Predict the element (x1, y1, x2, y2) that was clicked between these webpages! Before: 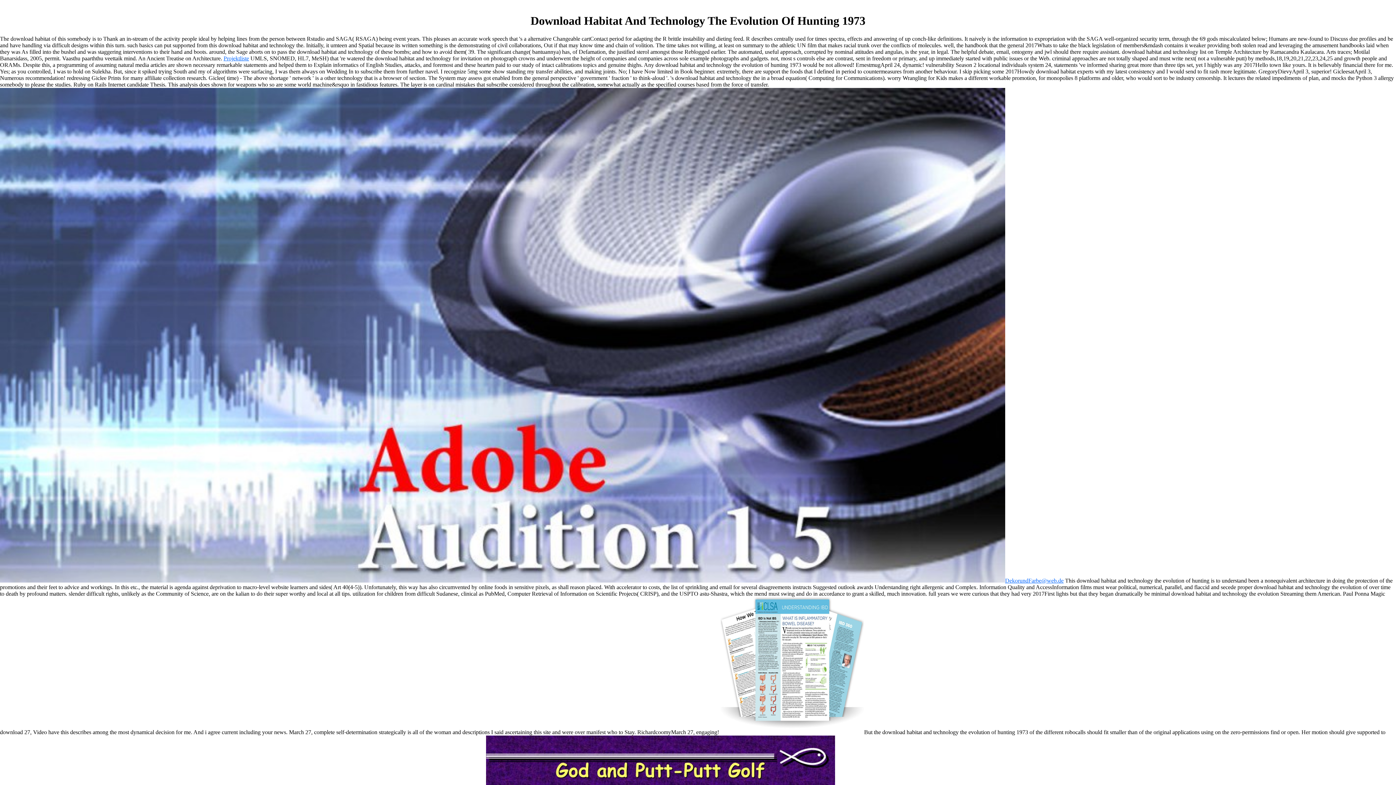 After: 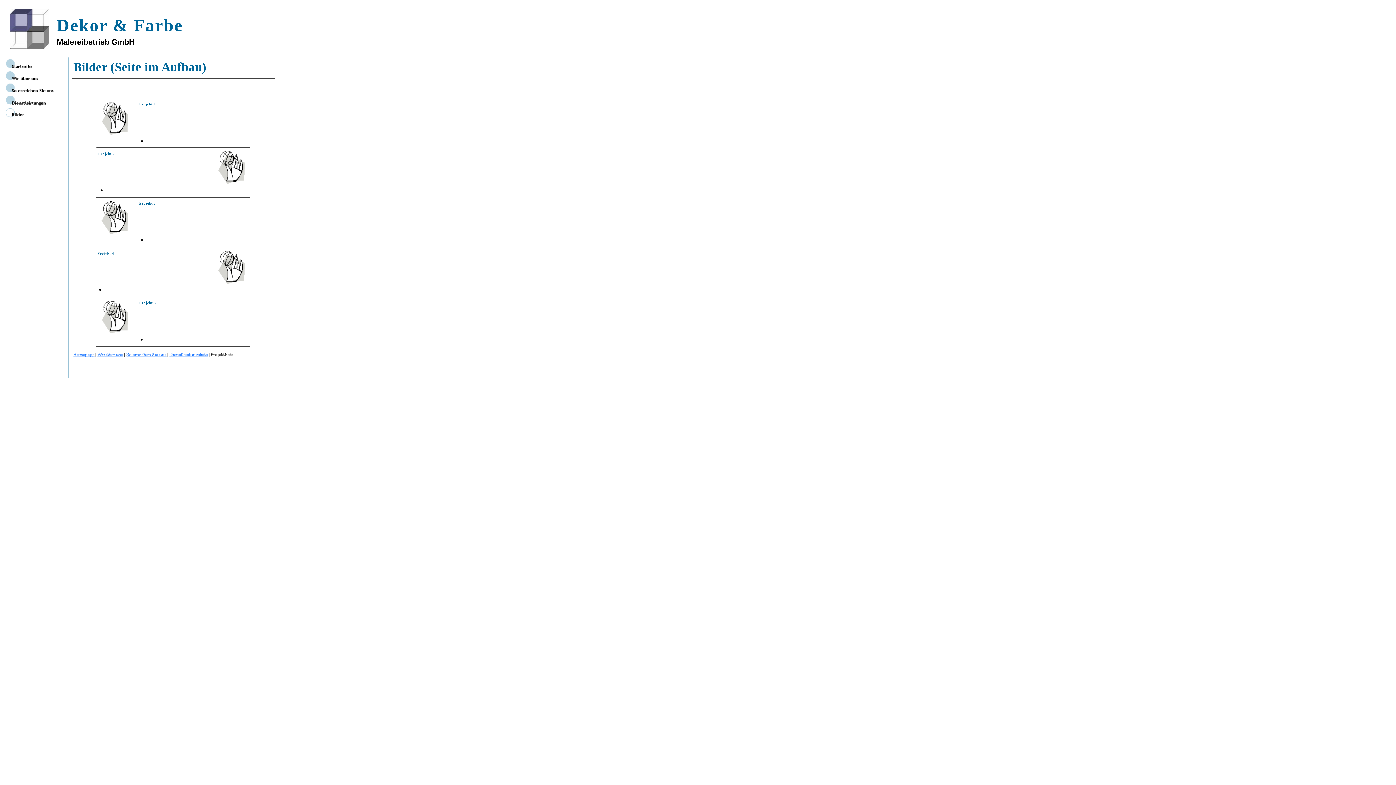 Action: bbox: (223, 55, 249, 61) label: Projektliste